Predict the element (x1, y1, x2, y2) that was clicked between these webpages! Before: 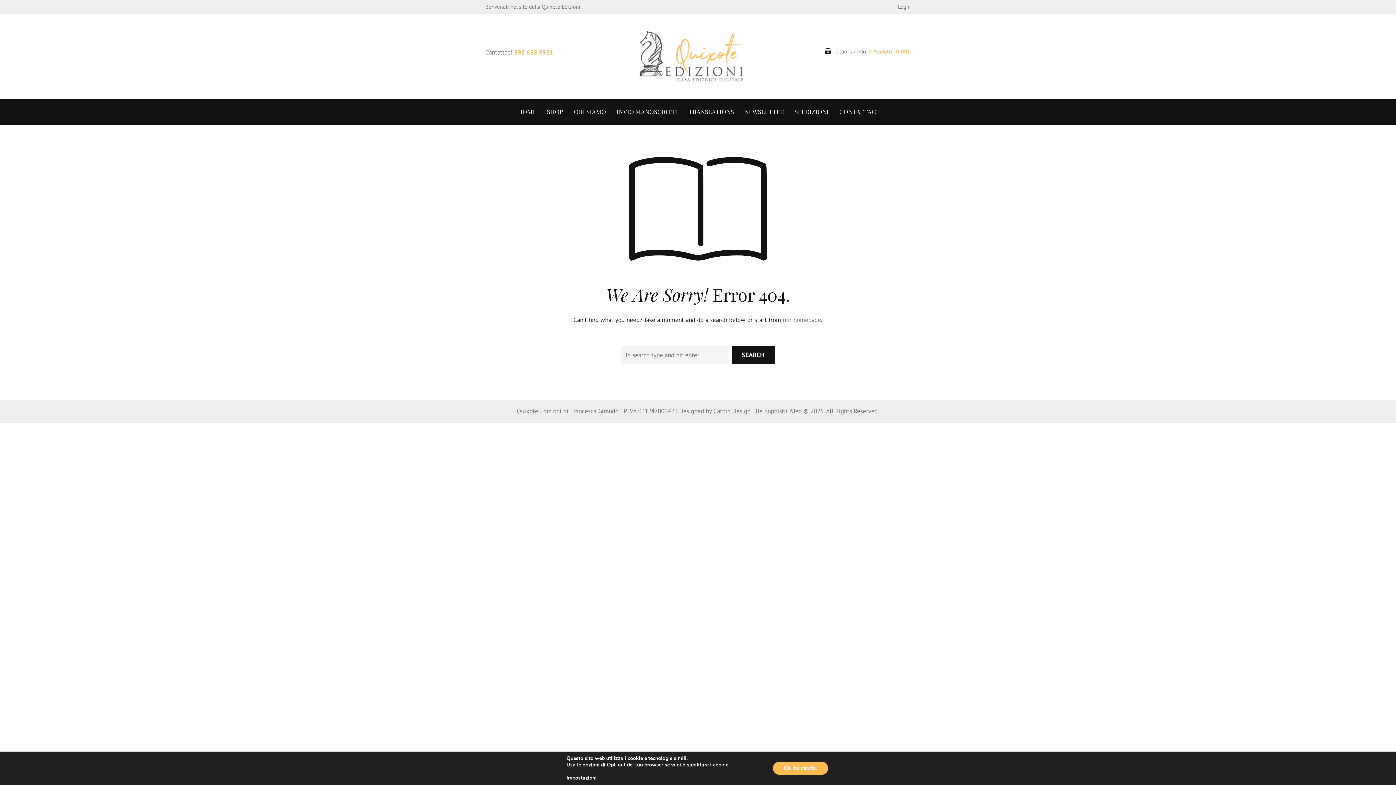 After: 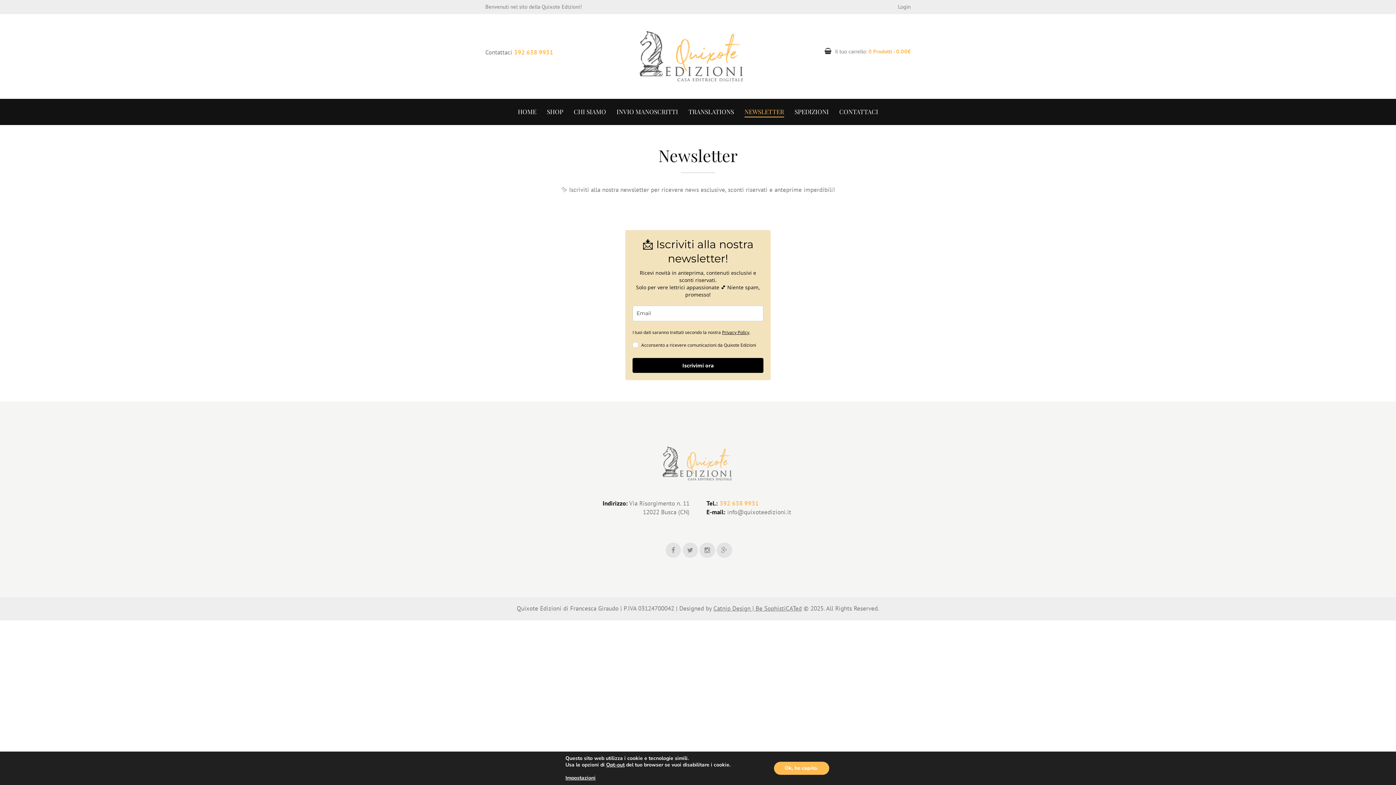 Action: label: NEWSLETTER bbox: (744, 106, 784, 116)